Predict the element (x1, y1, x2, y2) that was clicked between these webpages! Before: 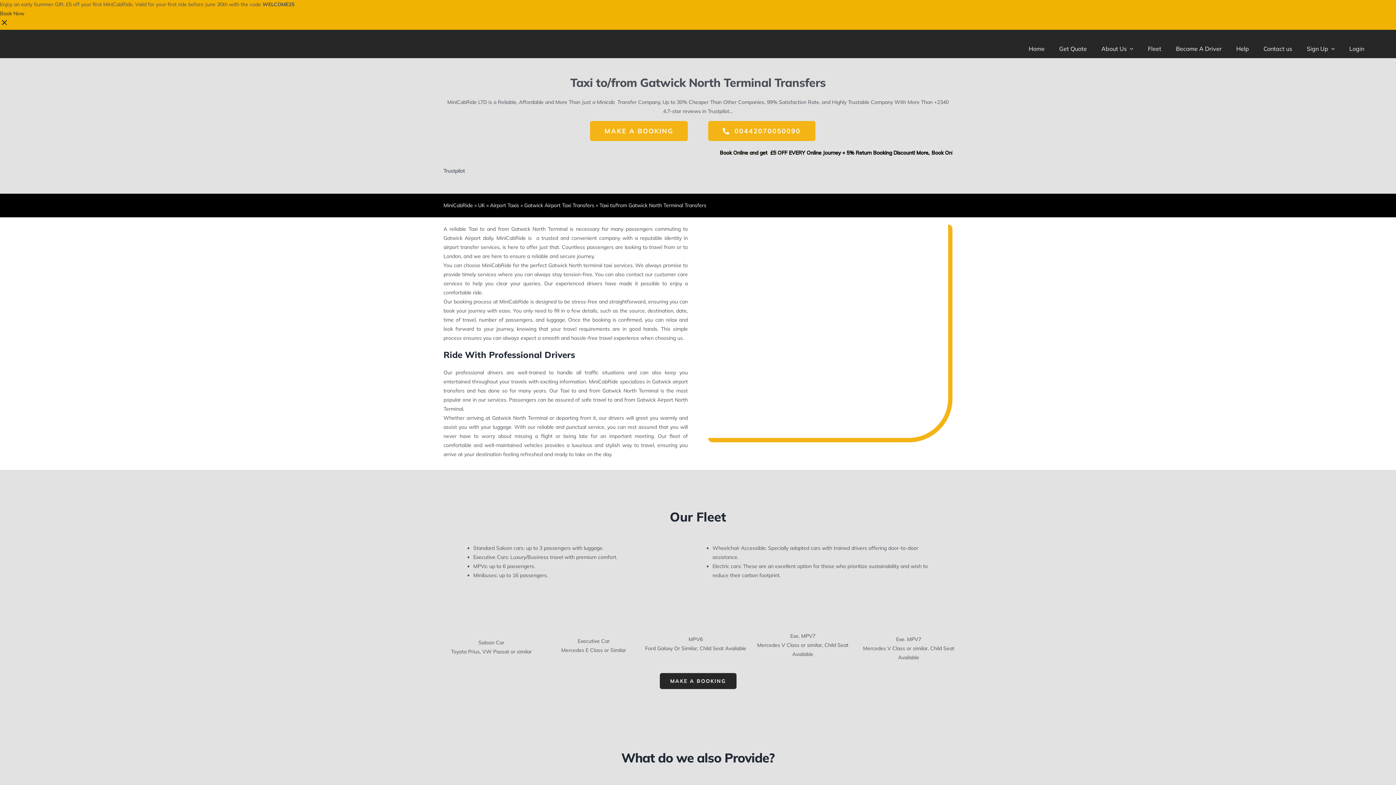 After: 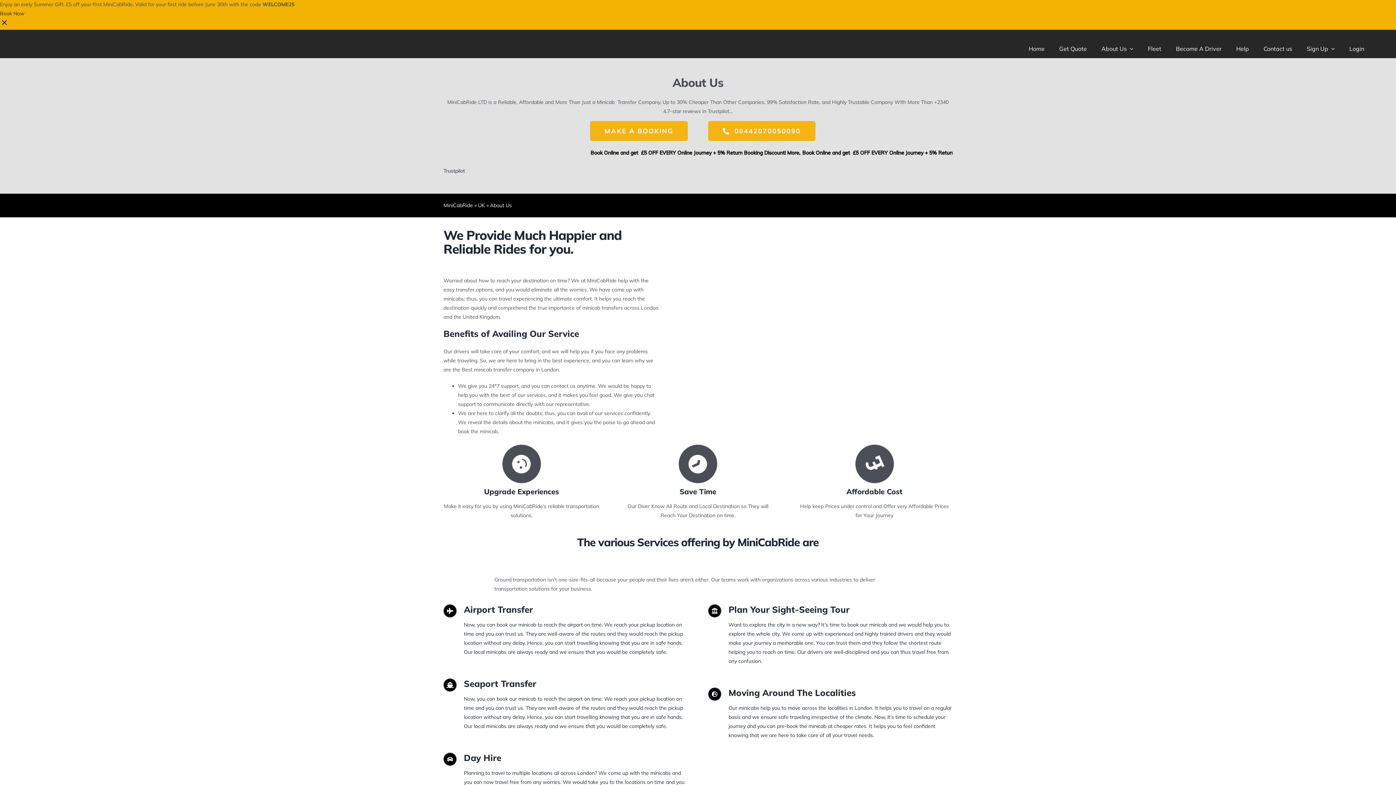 Action: bbox: (1101, 30, 1133, 53) label: About Us